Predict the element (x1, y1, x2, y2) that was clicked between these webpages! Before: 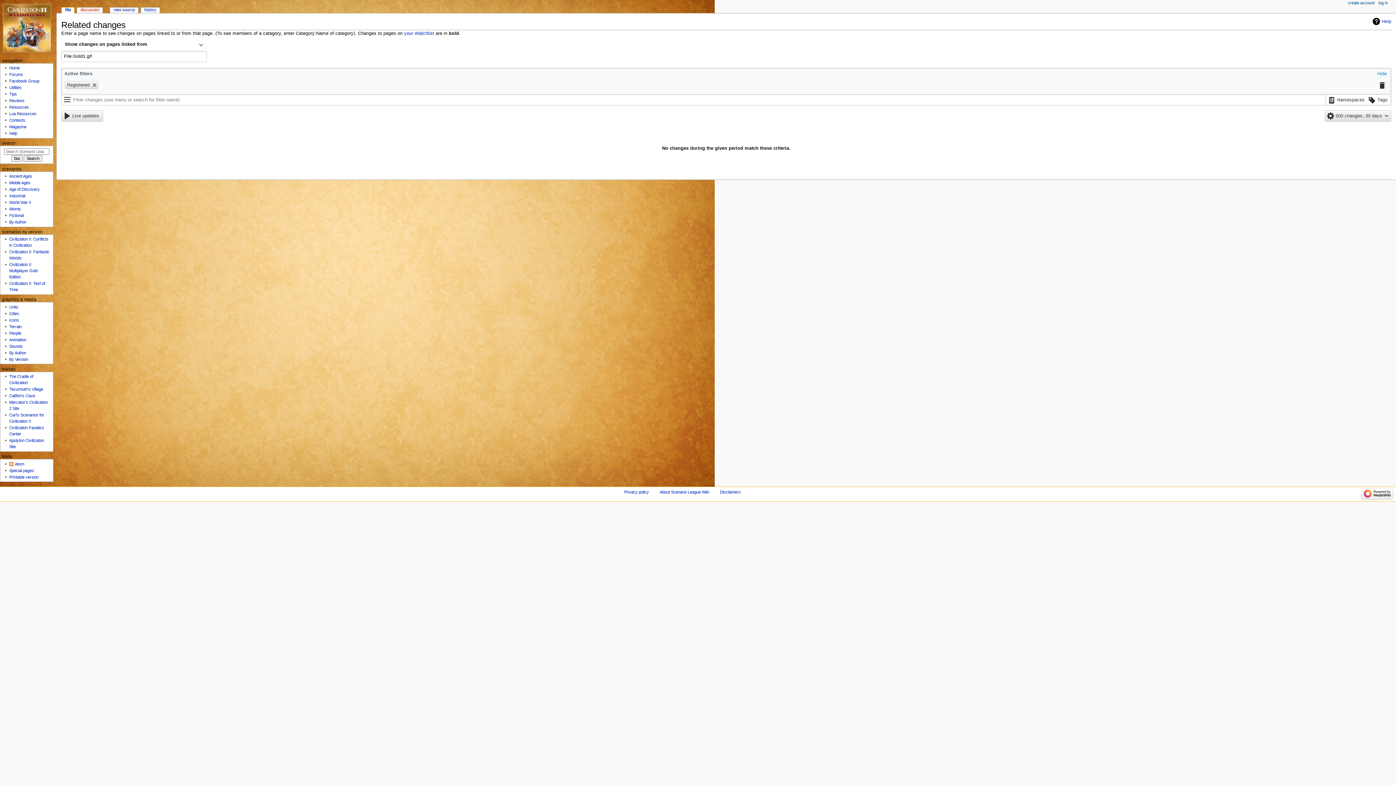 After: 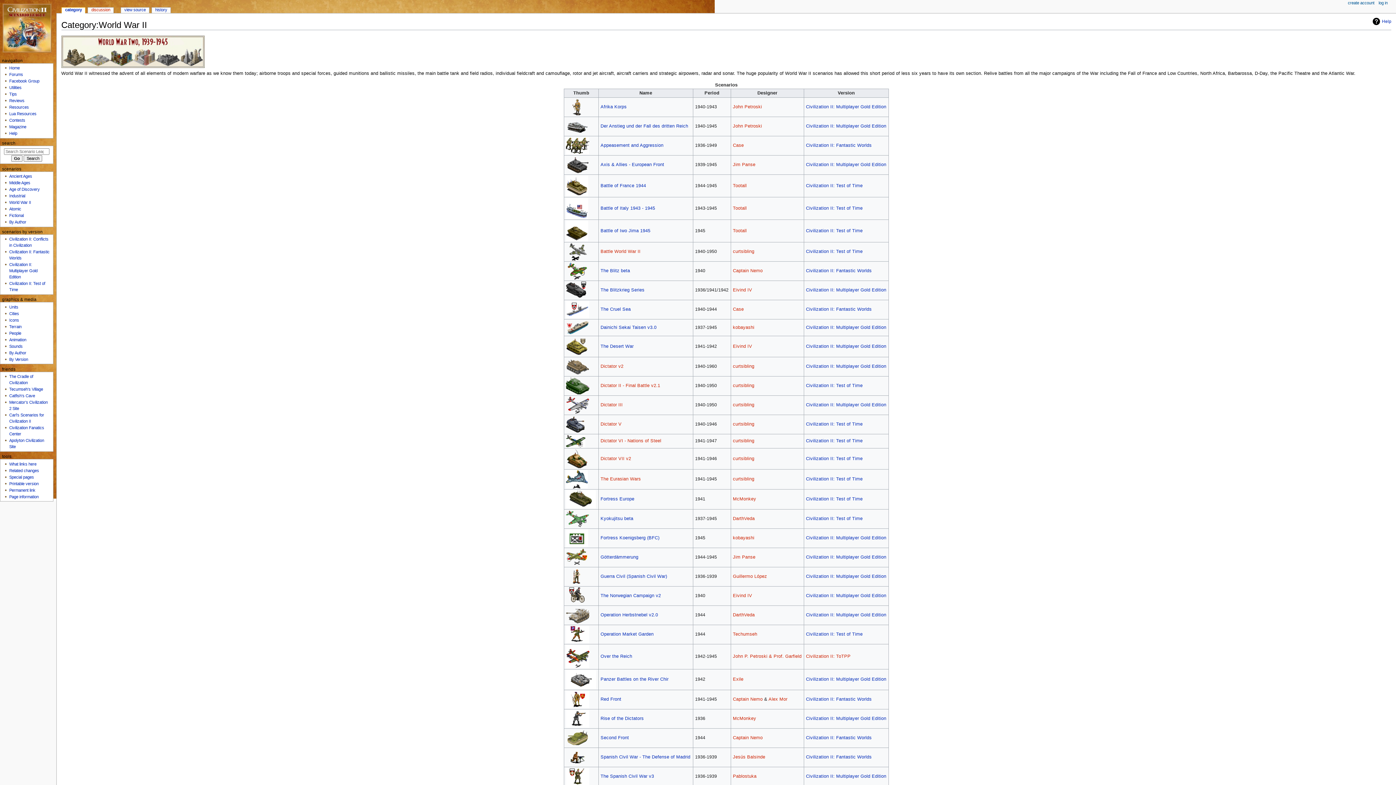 Action: bbox: (9, 200, 31, 204) label: World War II